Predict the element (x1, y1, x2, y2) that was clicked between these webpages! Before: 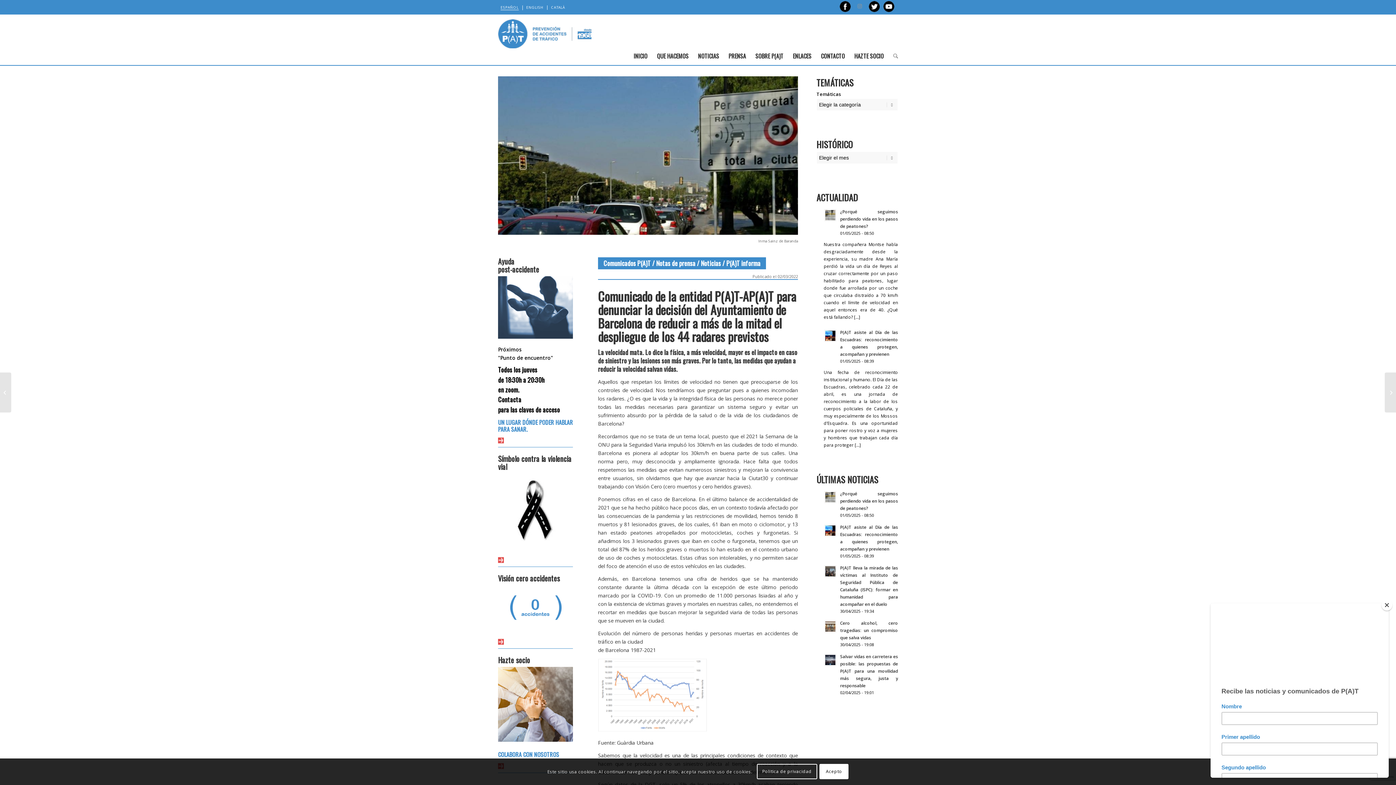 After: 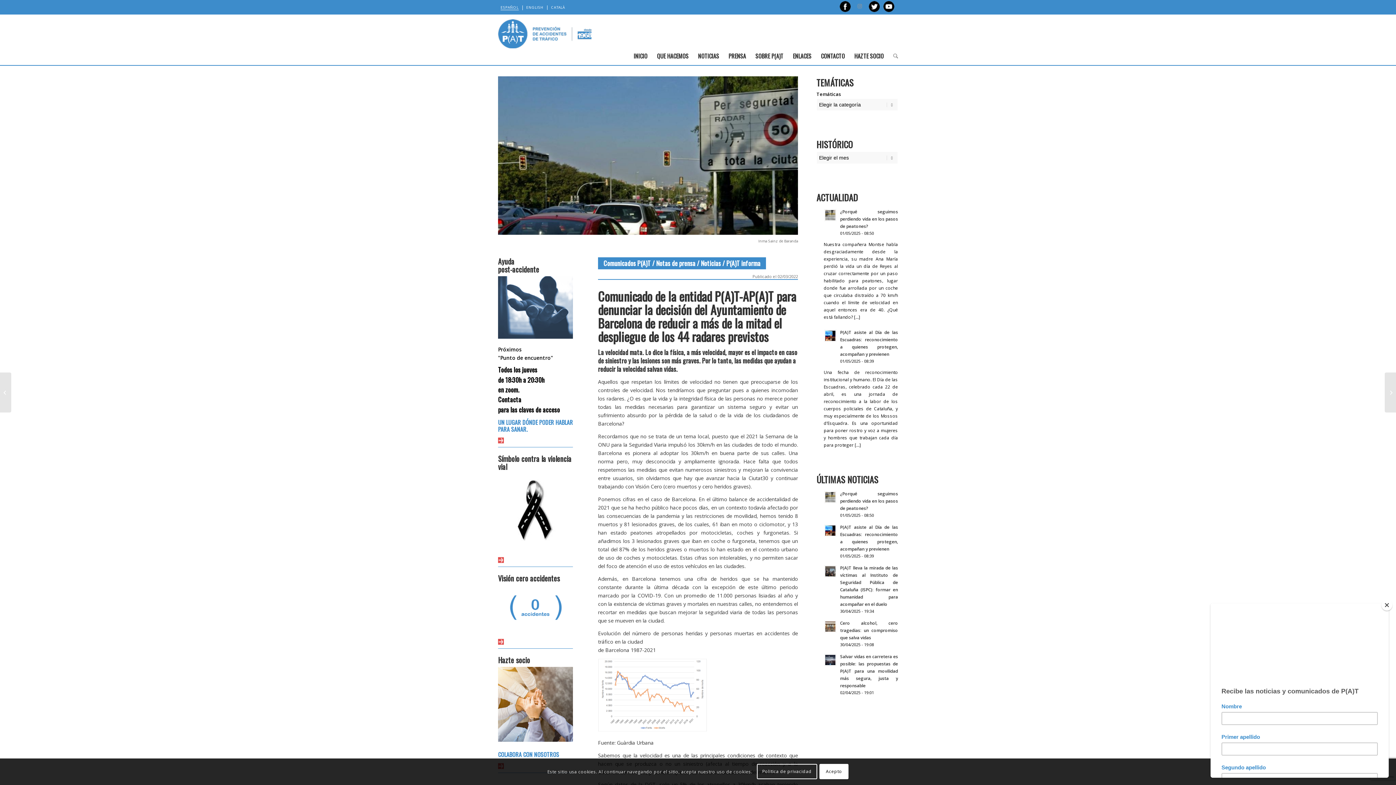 Action: bbox: (869, 0, 880, 10) label: Link to Twitter